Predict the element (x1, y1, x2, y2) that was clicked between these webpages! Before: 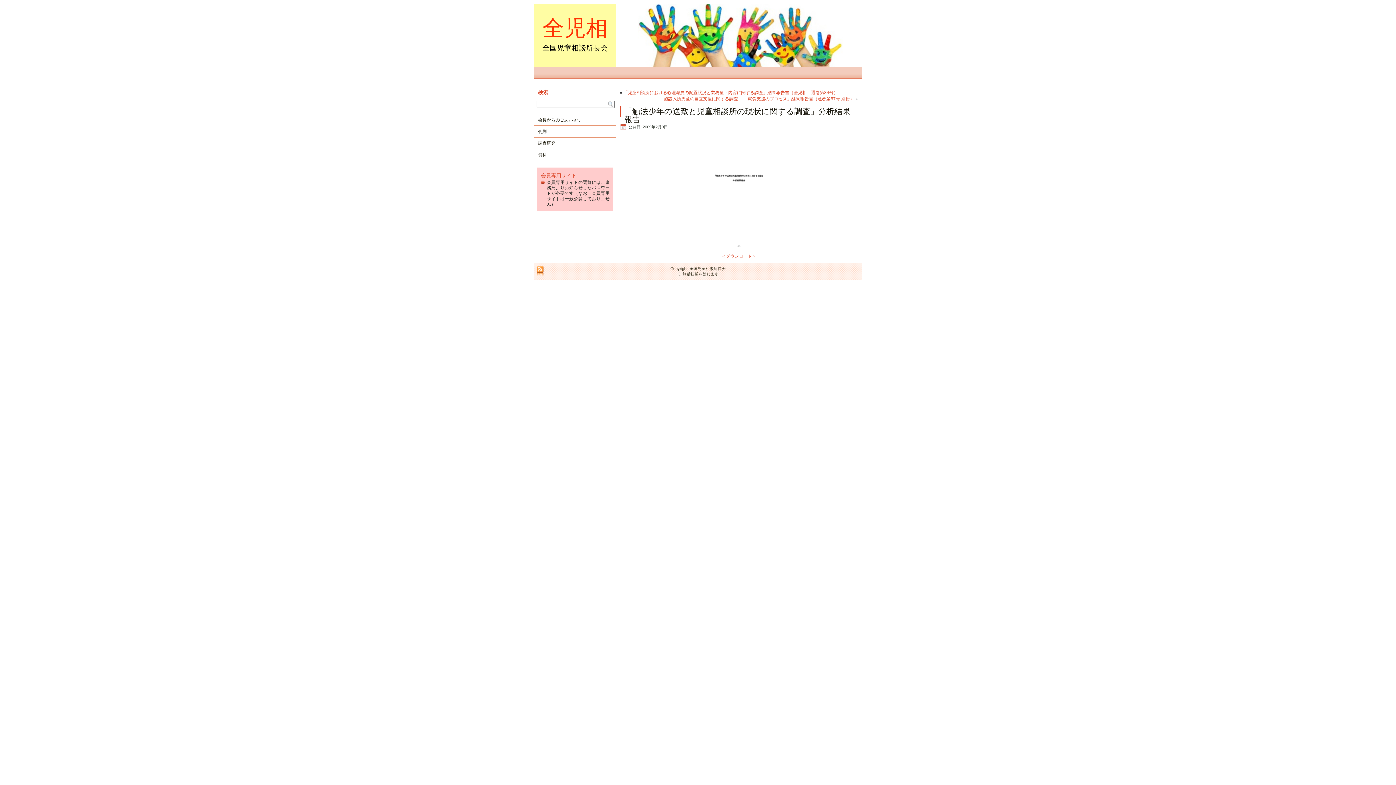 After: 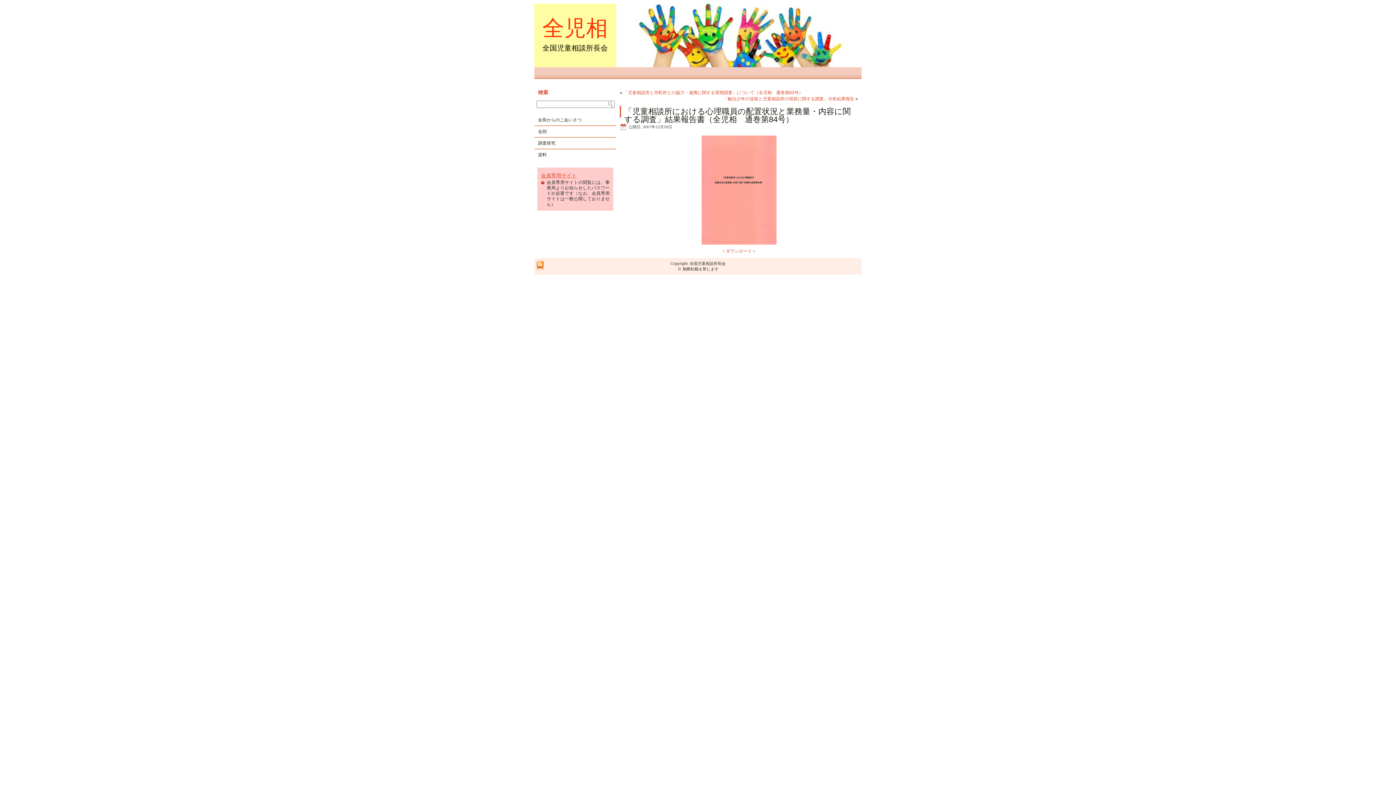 Action: bbox: (623, 90, 838, 95) label: 「児童相談所における心理職員の配置状況と業務量・内容に関する調査」結果報告書（全児相　通巻第84号）